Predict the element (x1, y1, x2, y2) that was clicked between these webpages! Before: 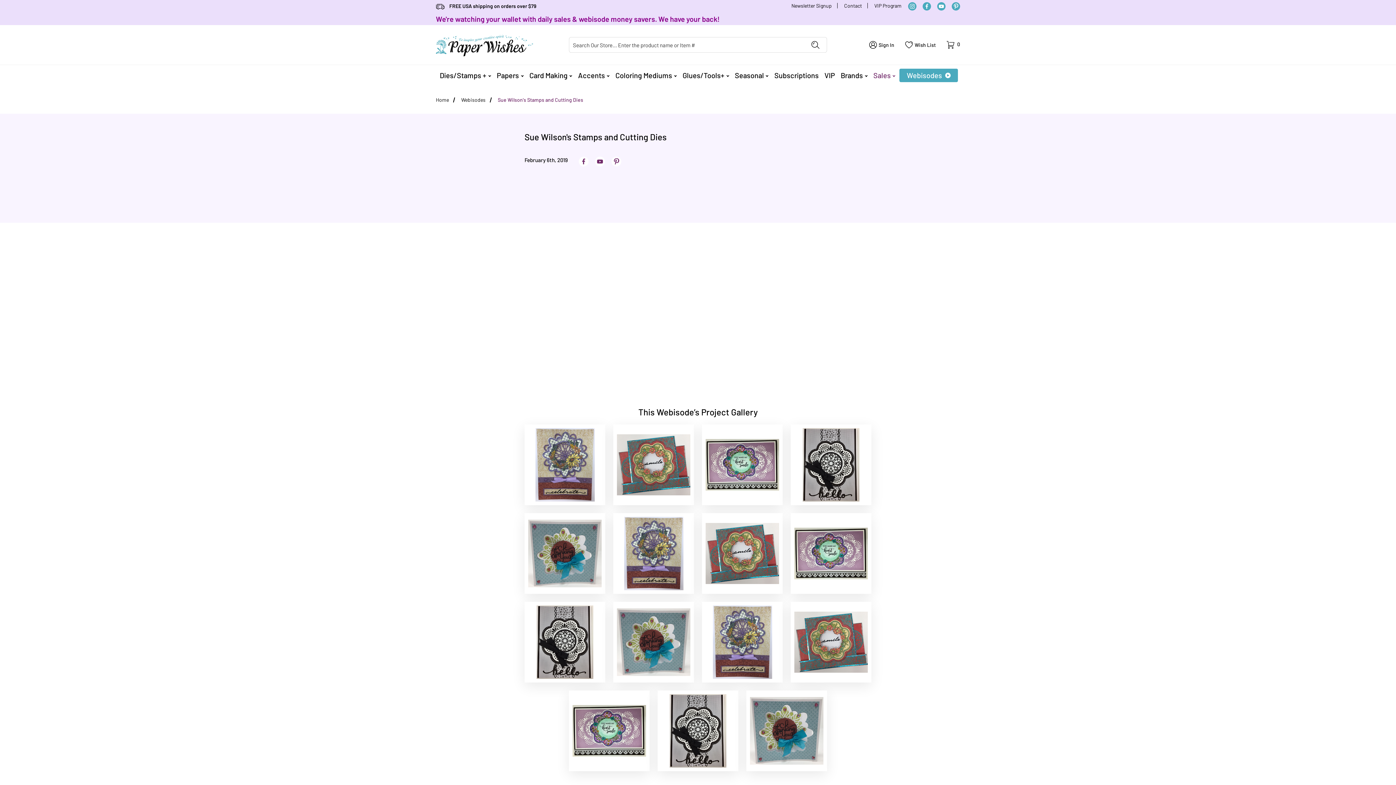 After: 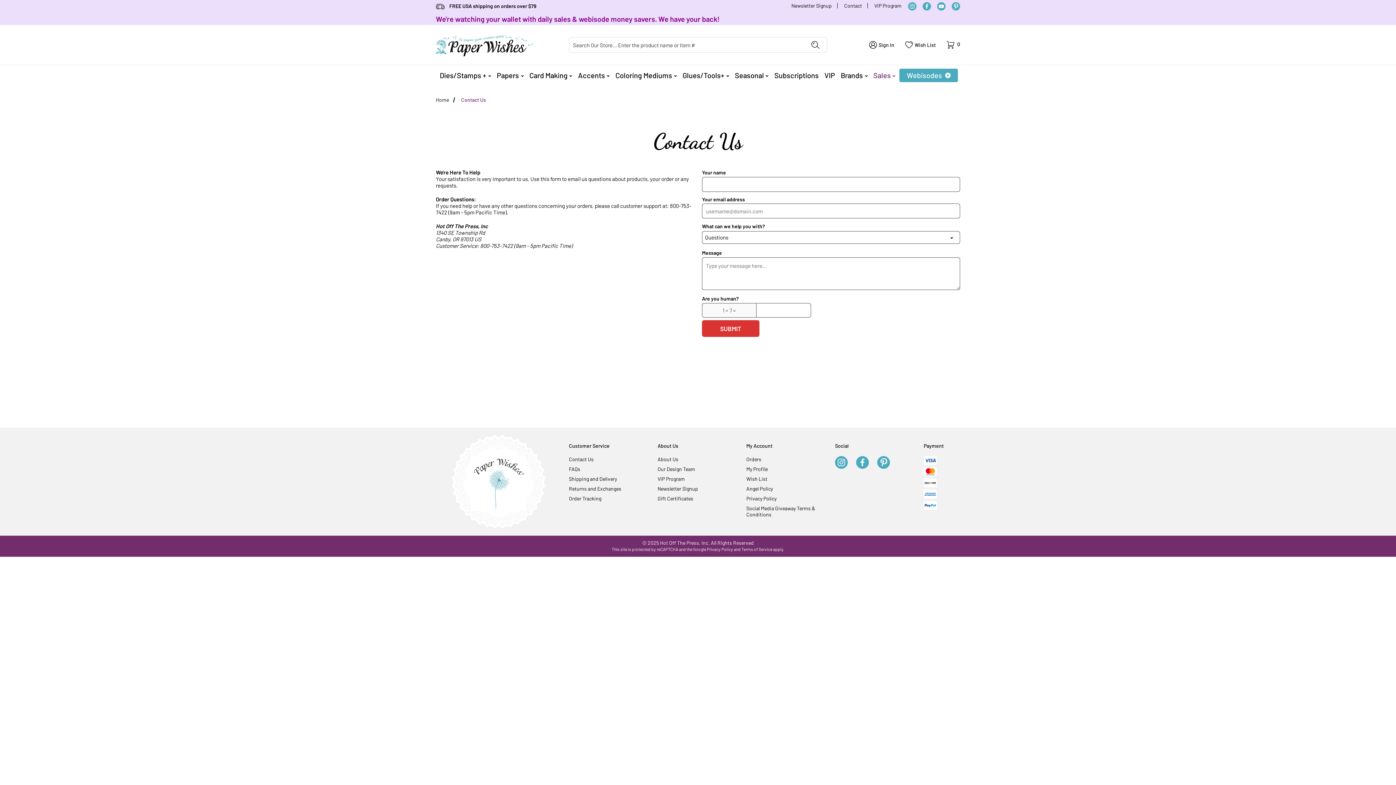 Action: bbox: (844, 2, 862, 8) label: Contact